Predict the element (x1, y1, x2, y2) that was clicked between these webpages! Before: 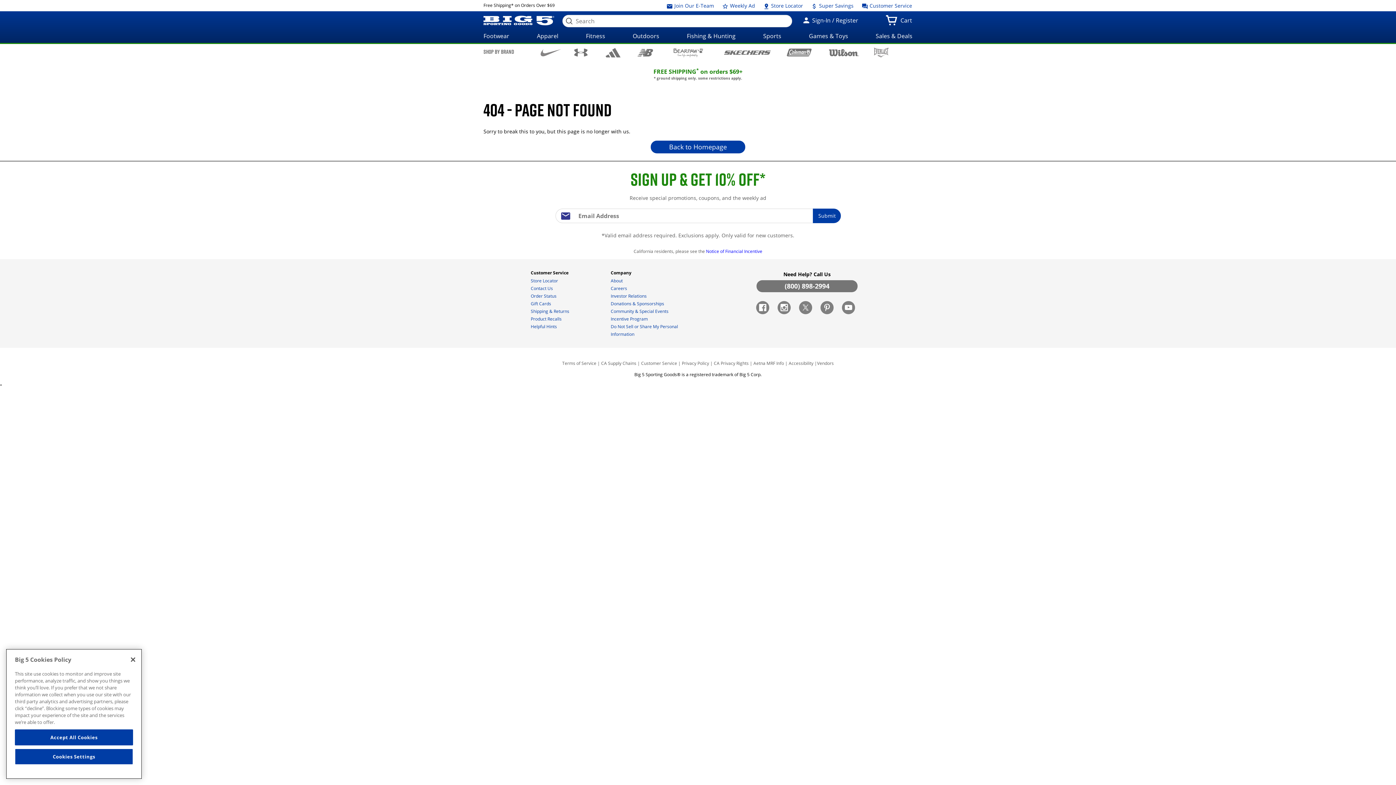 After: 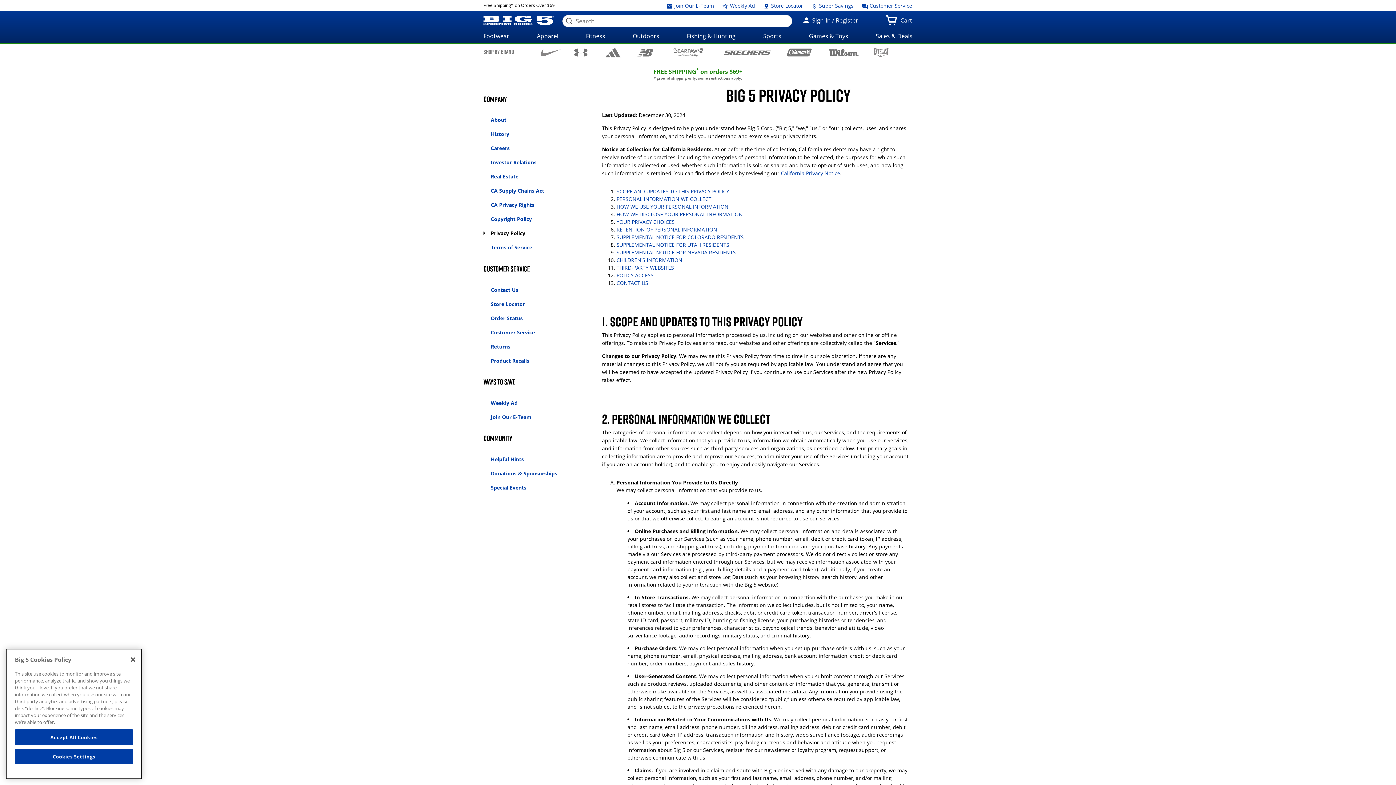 Action: bbox: (682, 360, 709, 366) label: Privacy Policy